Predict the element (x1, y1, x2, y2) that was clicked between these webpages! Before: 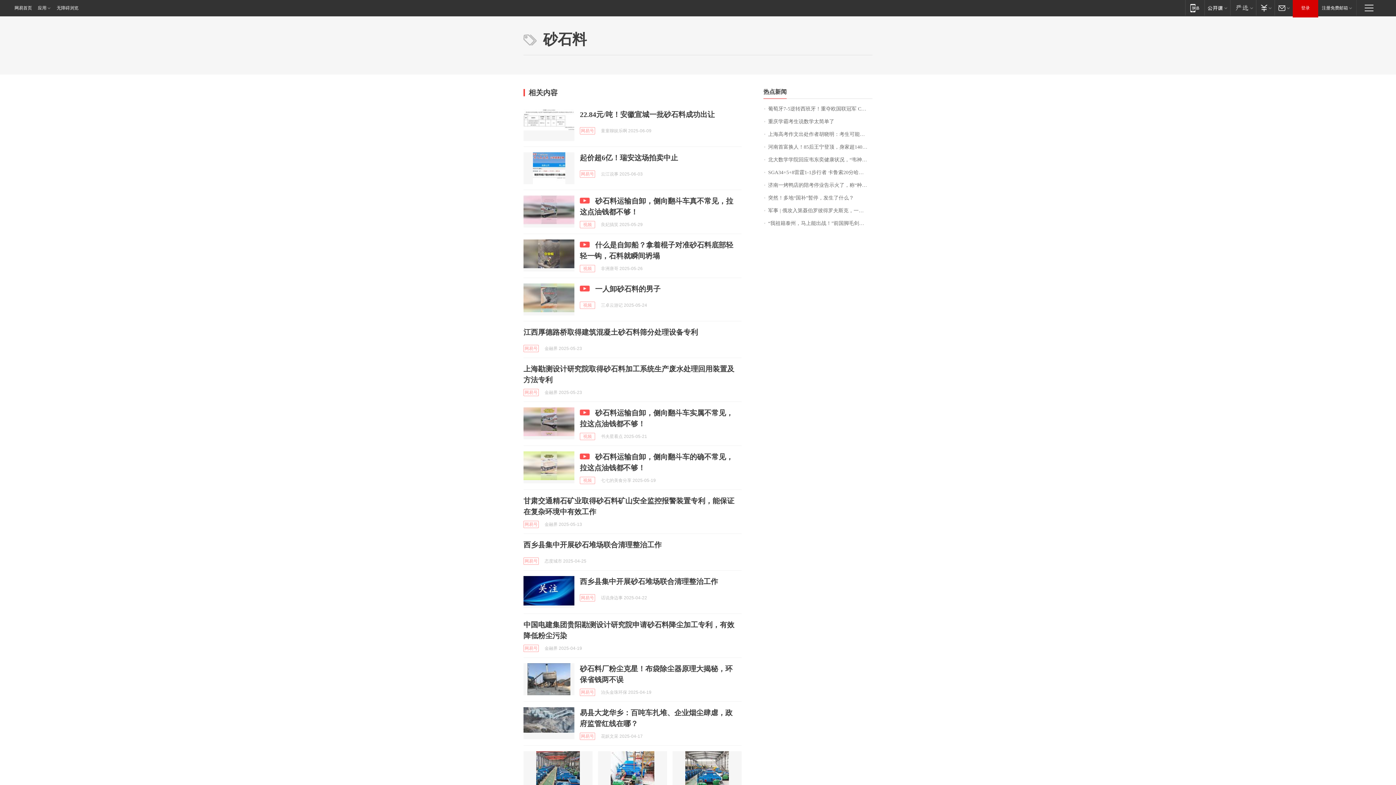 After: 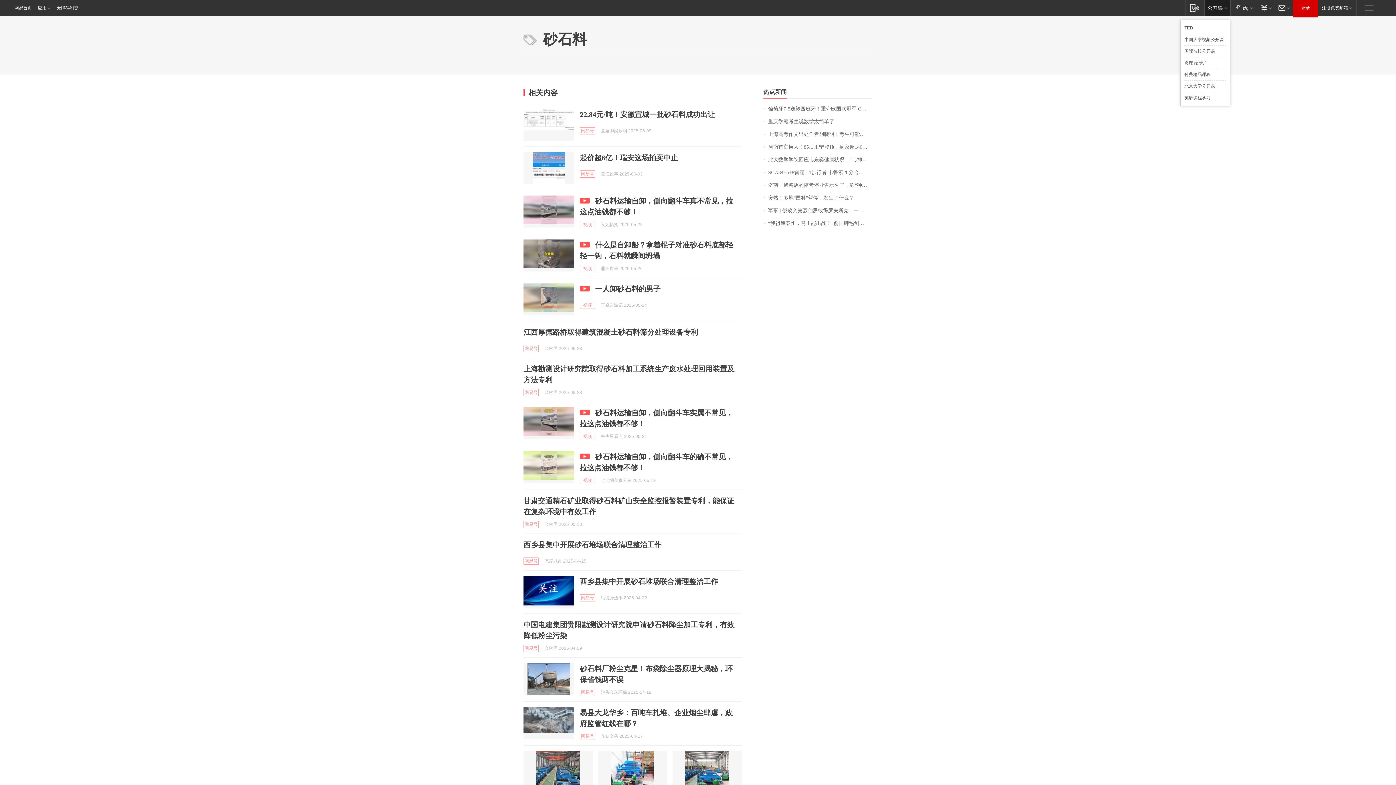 Action: label: 网易公开课 bbox: (1204, 0, 1230, 15)